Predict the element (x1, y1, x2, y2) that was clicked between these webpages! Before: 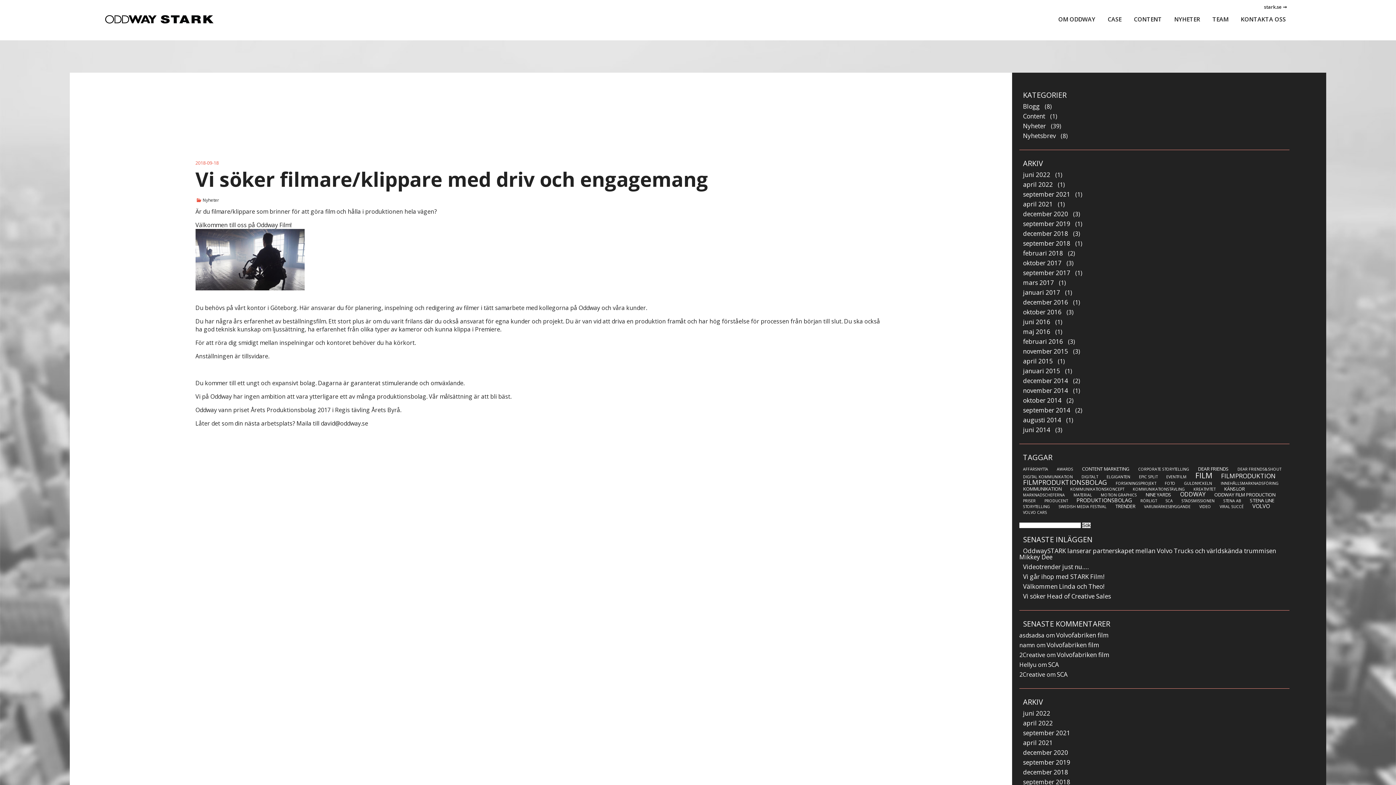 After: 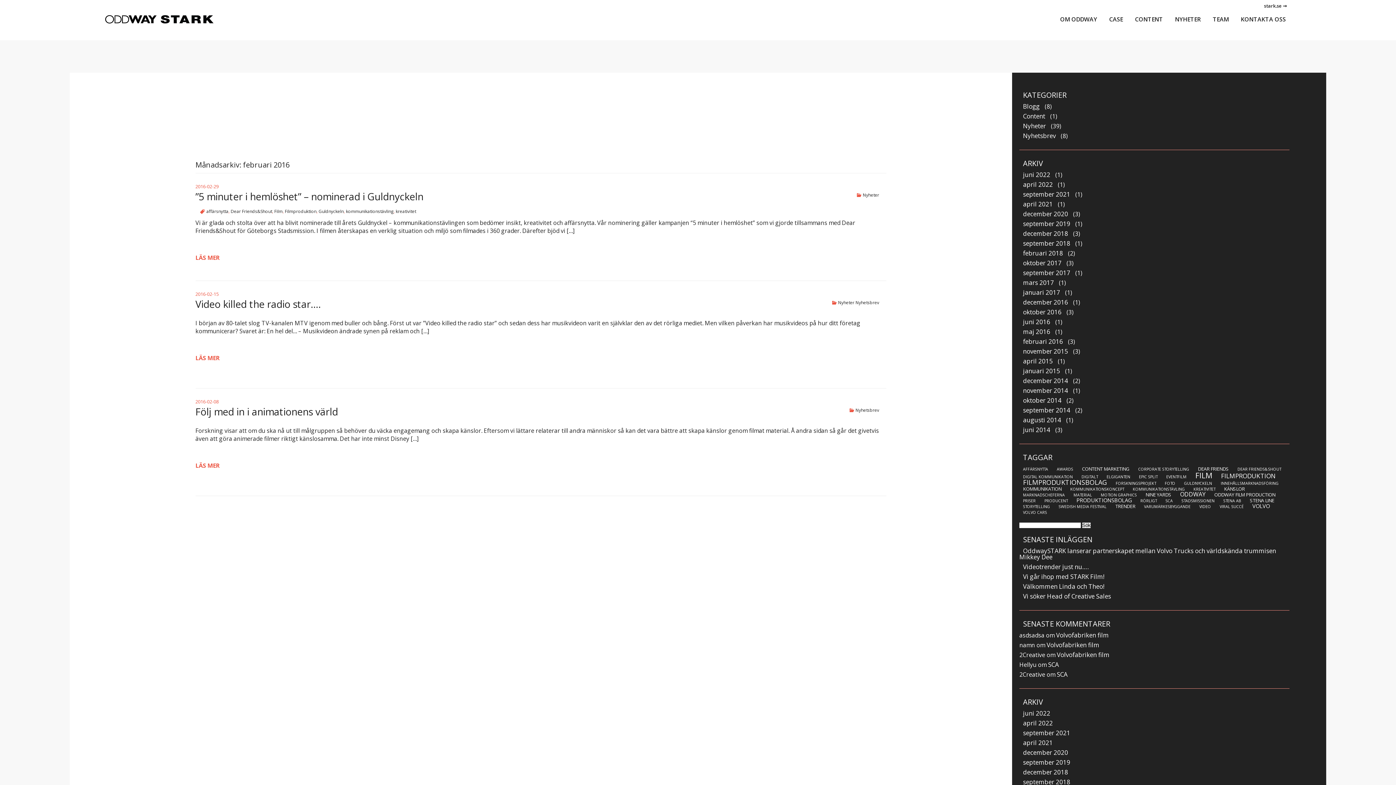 Action: bbox: (1019, 335, 1066, 347) label: februari 2016